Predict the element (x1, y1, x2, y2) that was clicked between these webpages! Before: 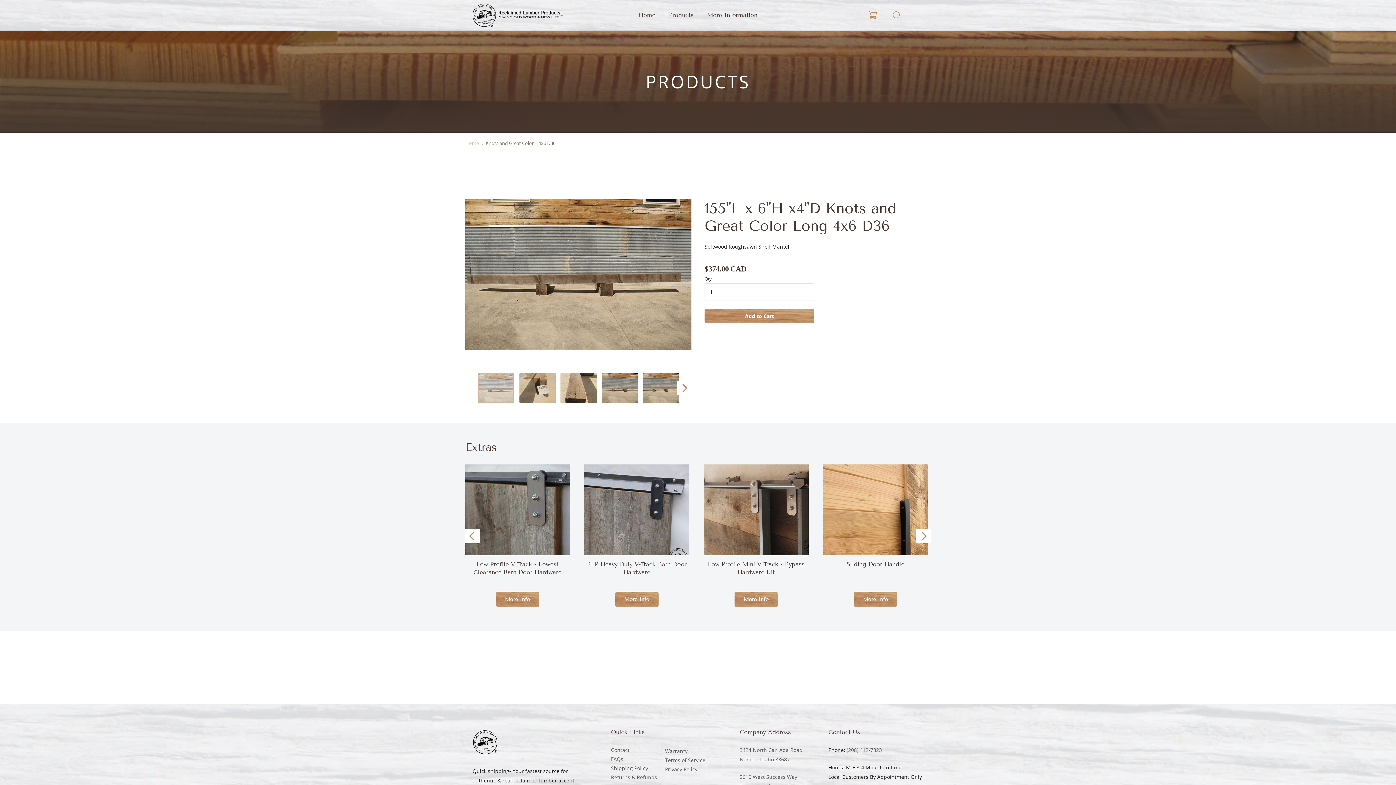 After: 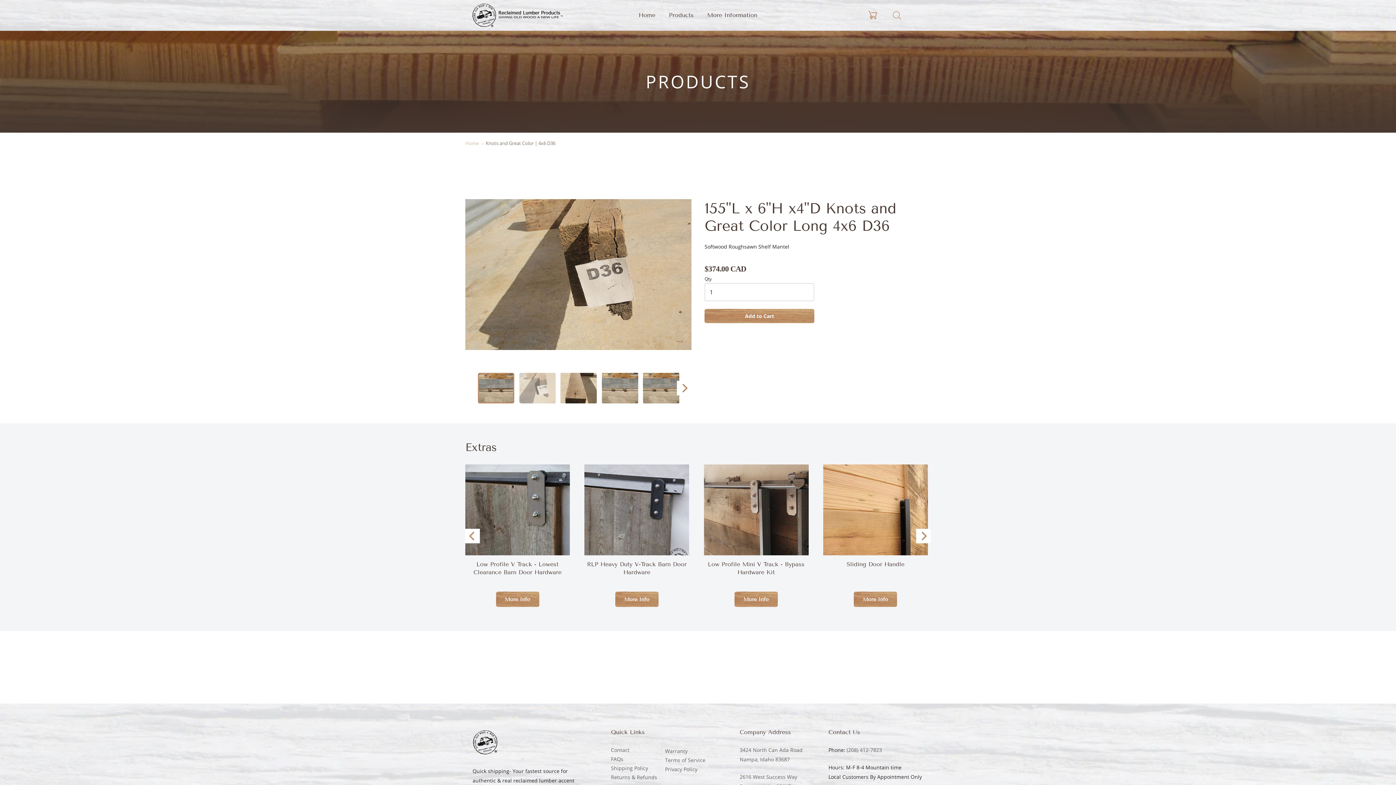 Action: label: Go to //reclaimedlumberproducts.com/cdn/shop/products/img_2678.jpg?v=1647032165 bbox: (519, 373, 555, 403)